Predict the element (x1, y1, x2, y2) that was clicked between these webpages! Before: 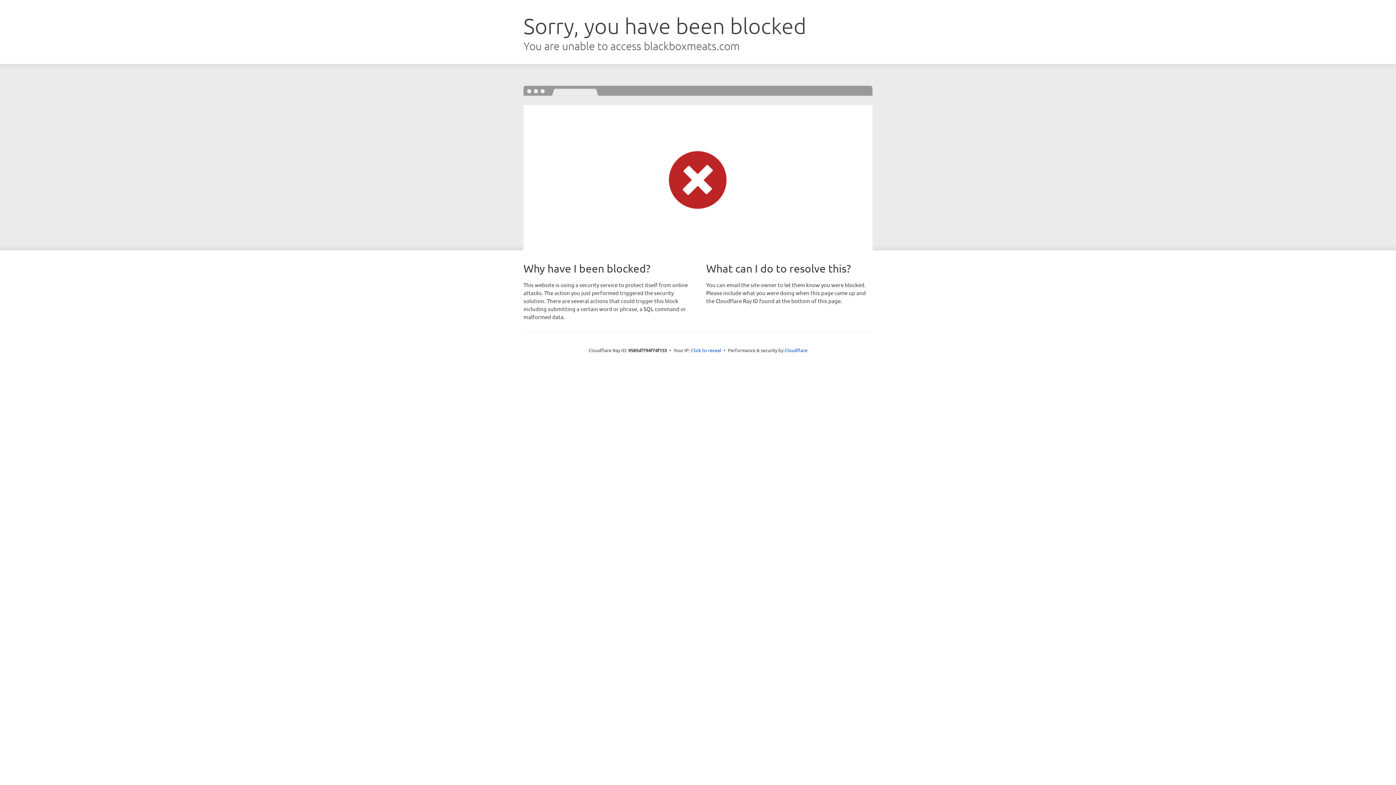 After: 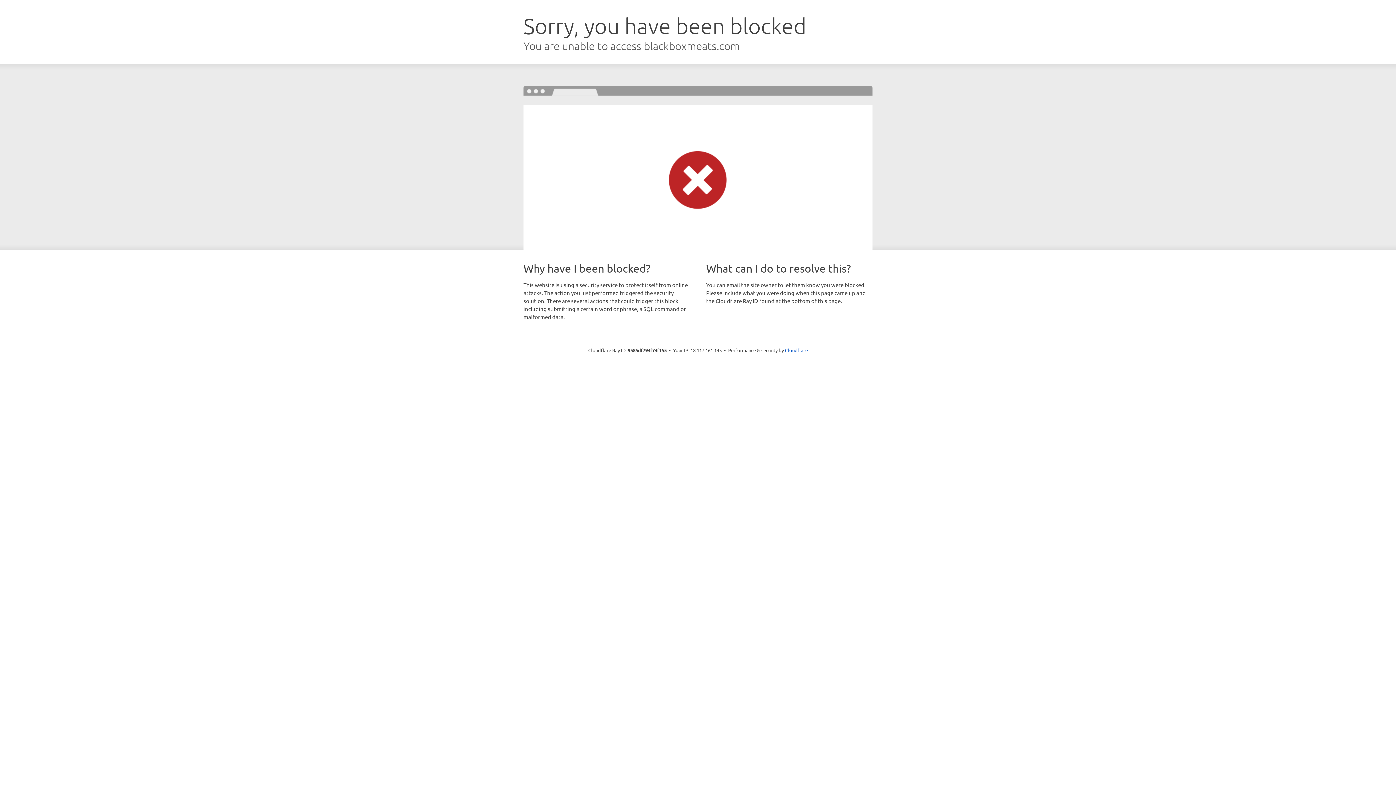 Action: label: Click to reveal bbox: (691, 346, 721, 353)